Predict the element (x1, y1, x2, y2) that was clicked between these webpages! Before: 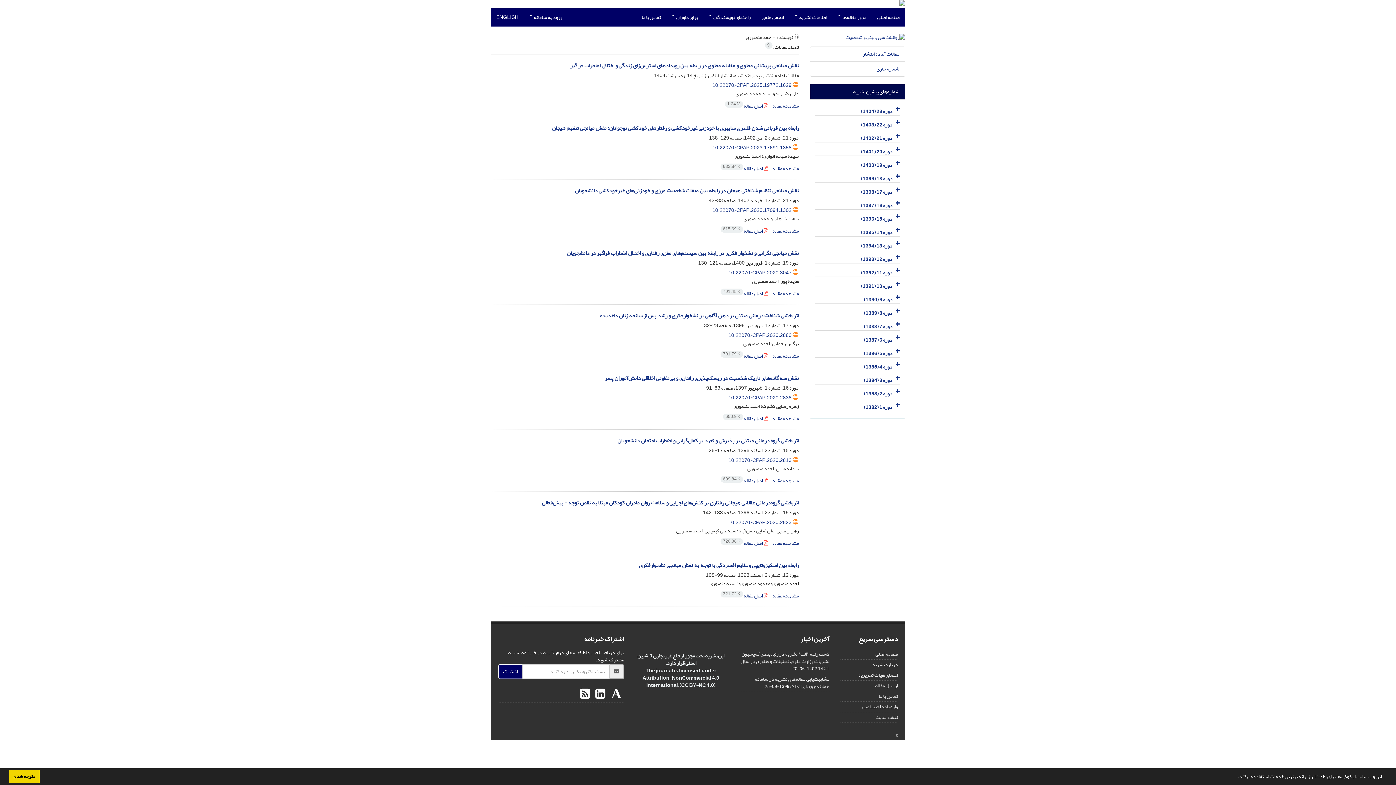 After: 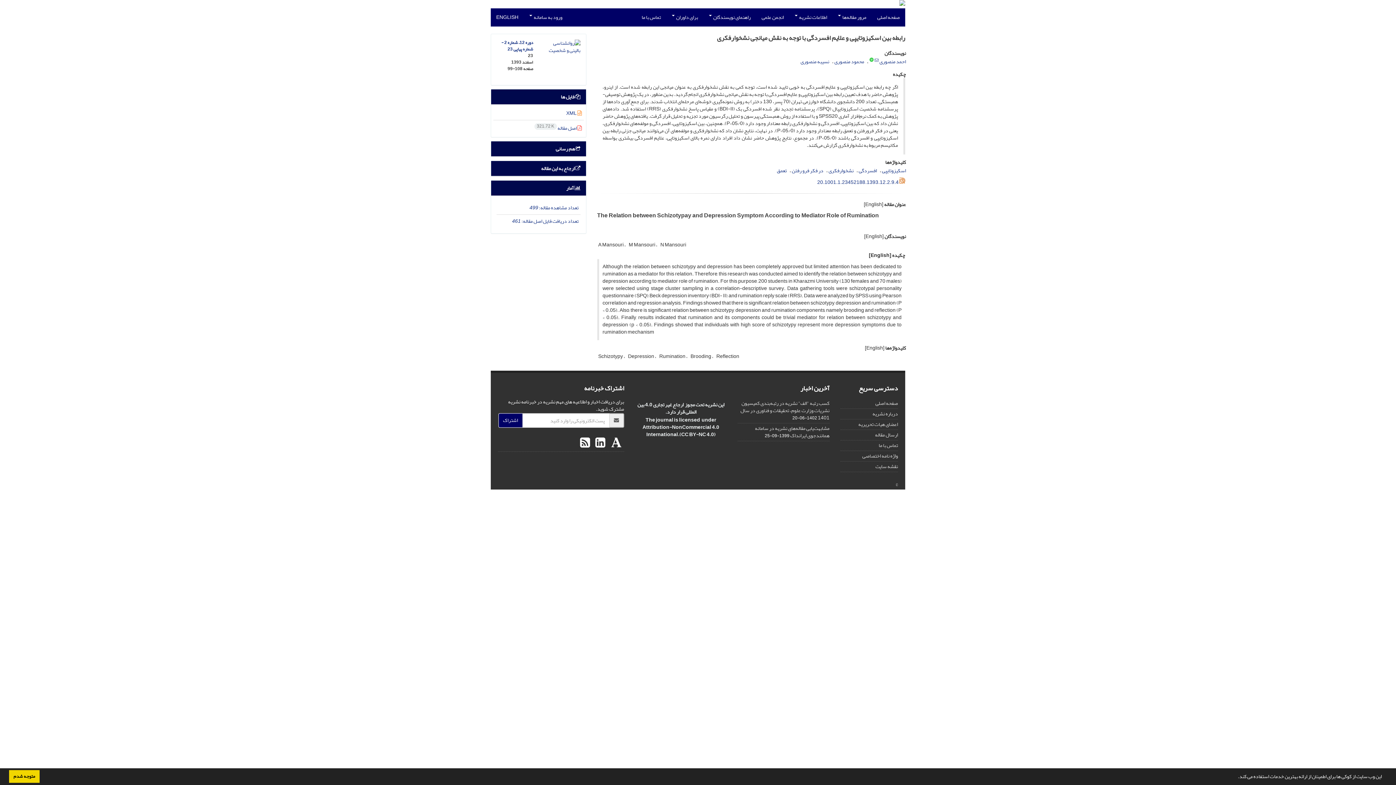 Action: bbox: (772, 591, 799, 601) label: مشاهده مقاله